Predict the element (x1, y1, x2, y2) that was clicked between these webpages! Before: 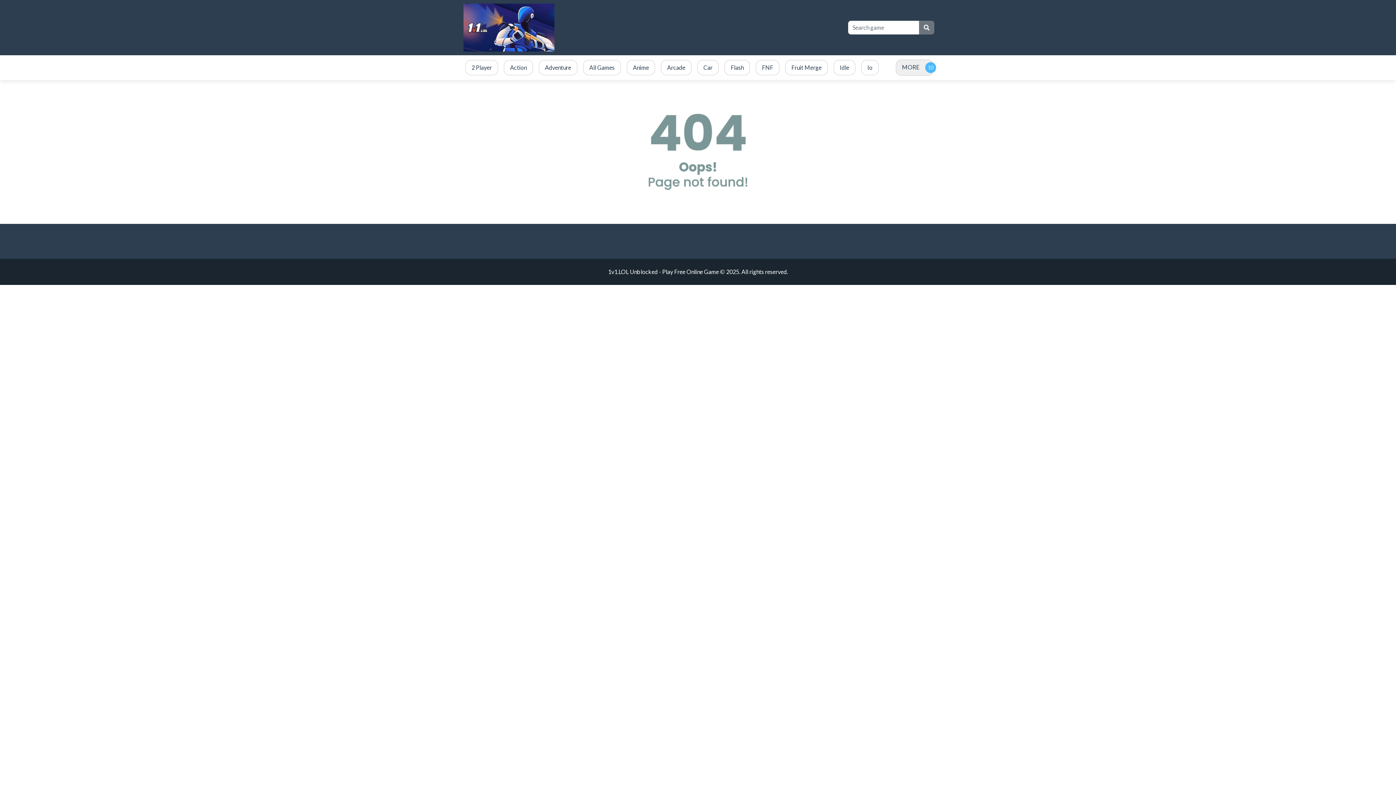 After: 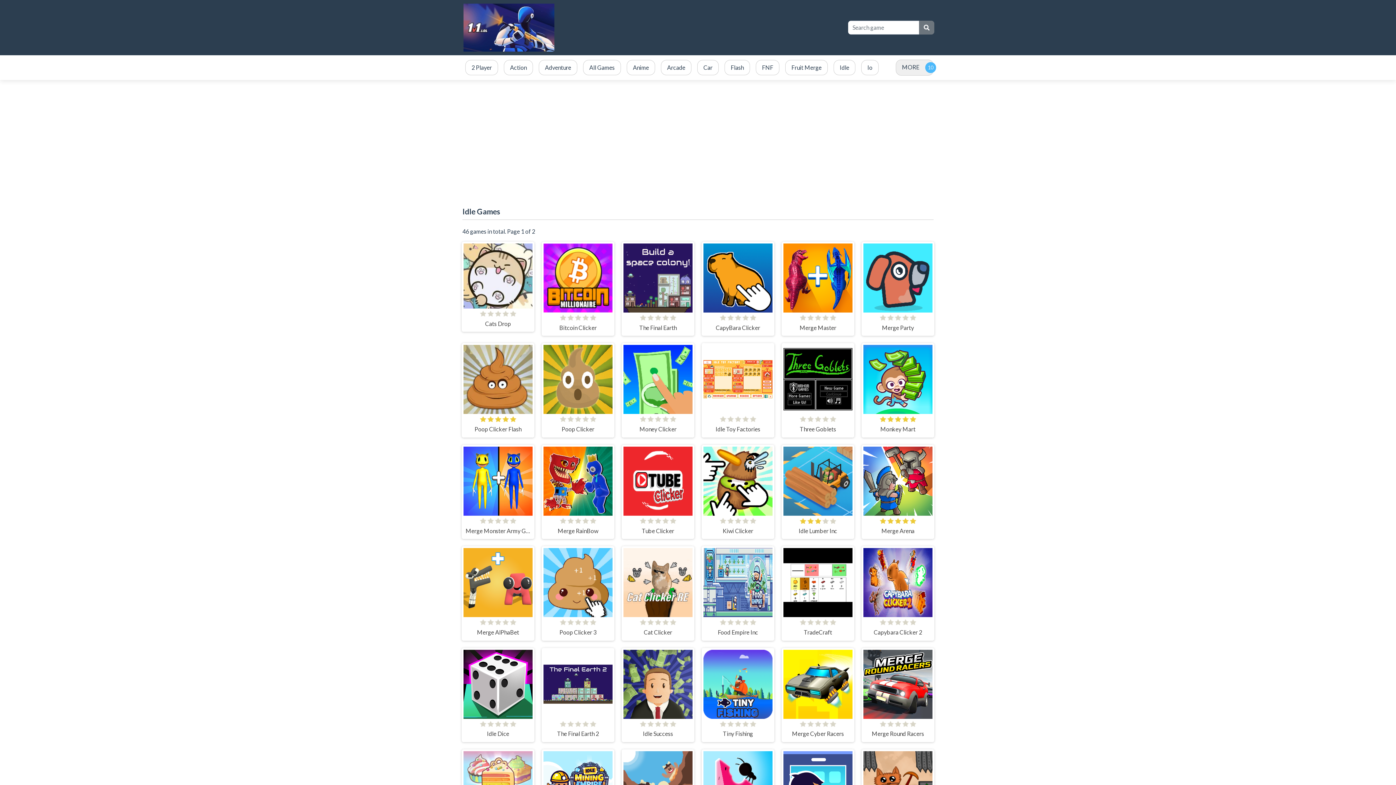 Action: label: Idle bbox: (830, 57, 858, 78)